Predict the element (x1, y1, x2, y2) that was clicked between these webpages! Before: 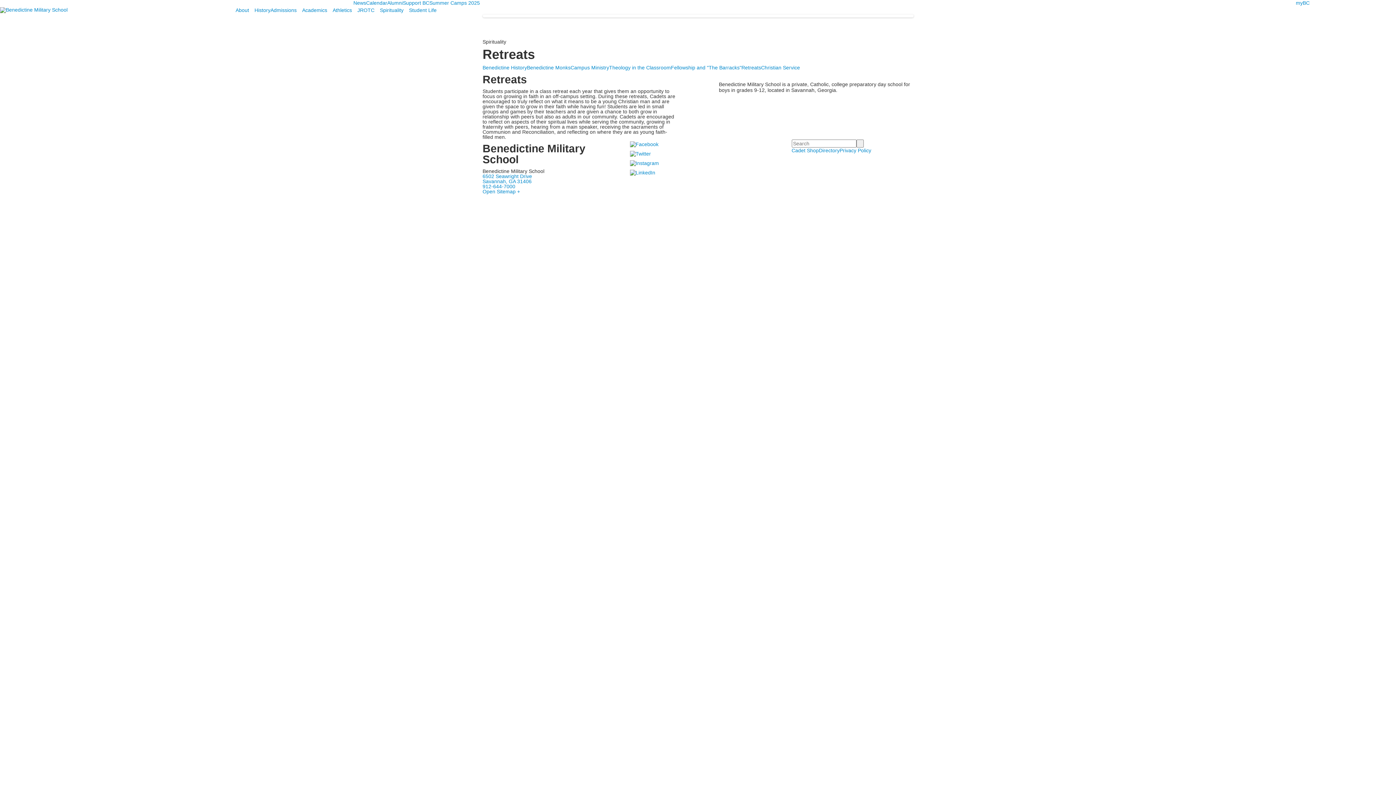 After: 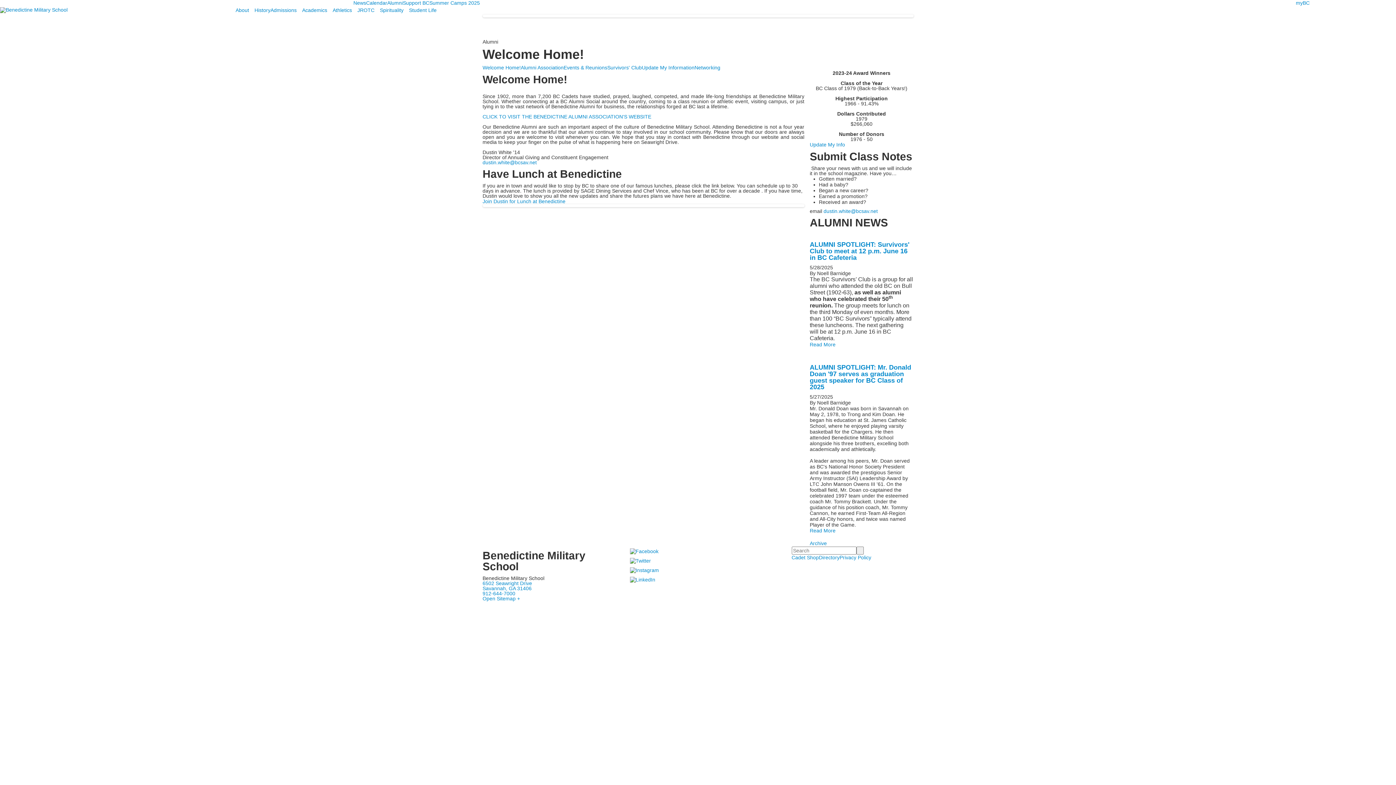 Action: label: Alumni bbox: (387, 0, 402, 5)